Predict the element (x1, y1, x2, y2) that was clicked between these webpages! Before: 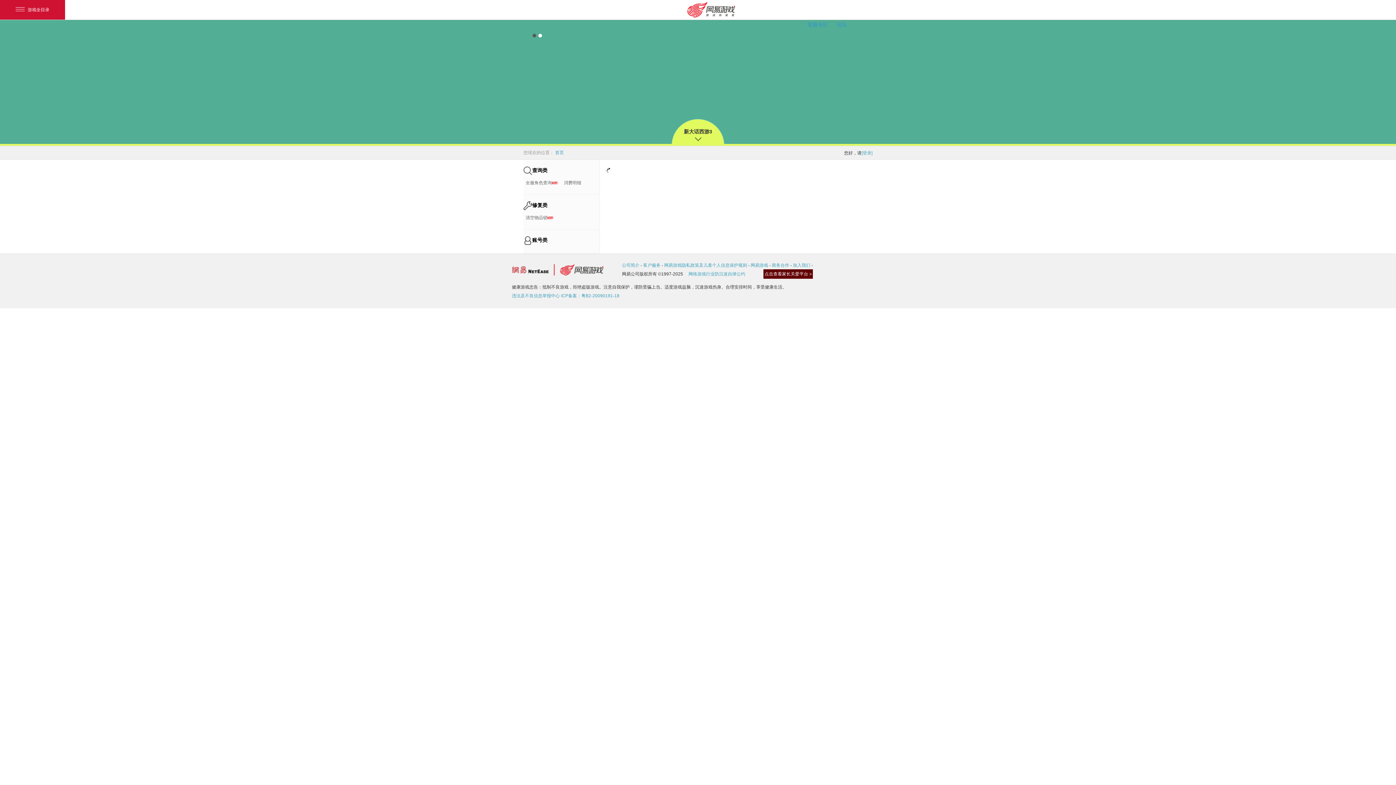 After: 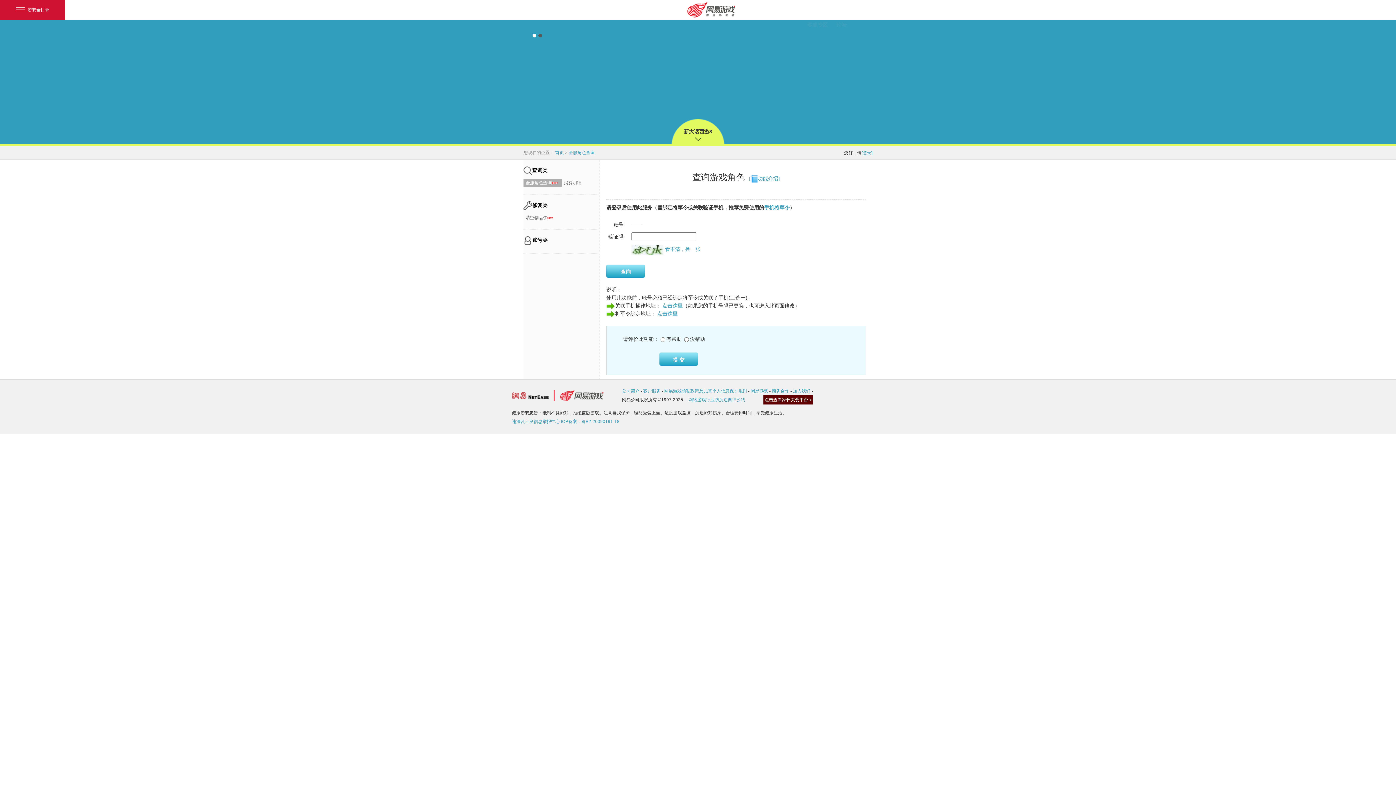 Action: bbox: (523, 178, 561, 186) label: 全服角色查询